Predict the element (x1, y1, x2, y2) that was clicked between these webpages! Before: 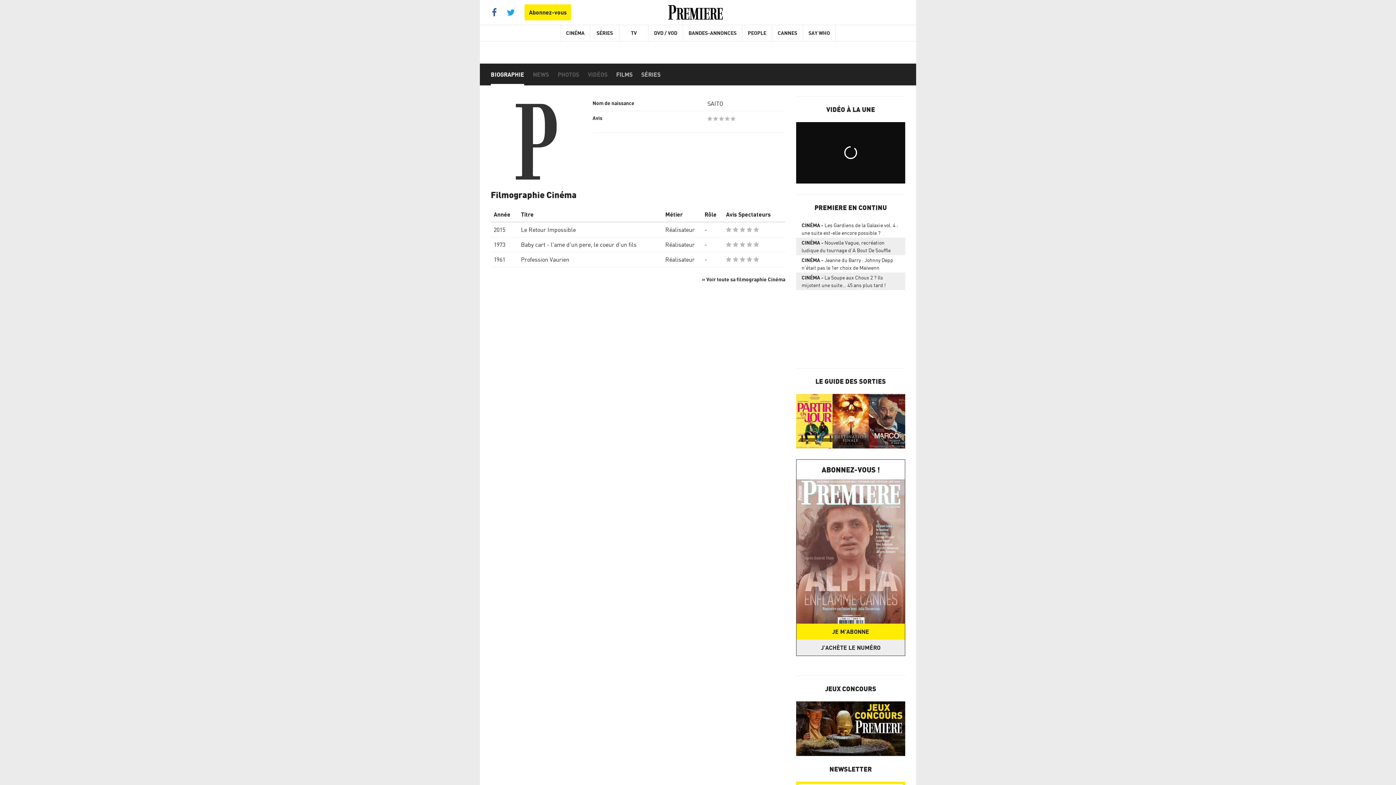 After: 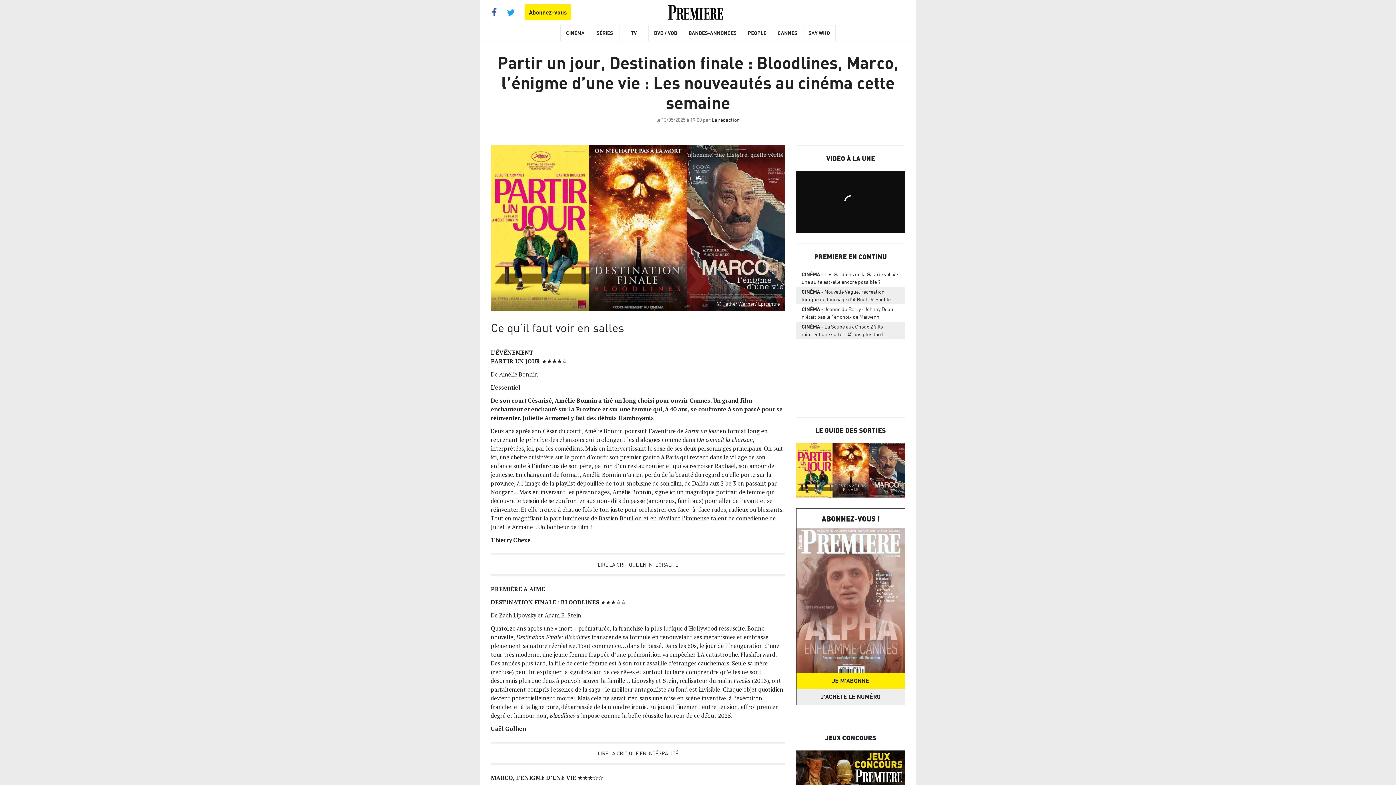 Action: bbox: (796, 394, 905, 448)